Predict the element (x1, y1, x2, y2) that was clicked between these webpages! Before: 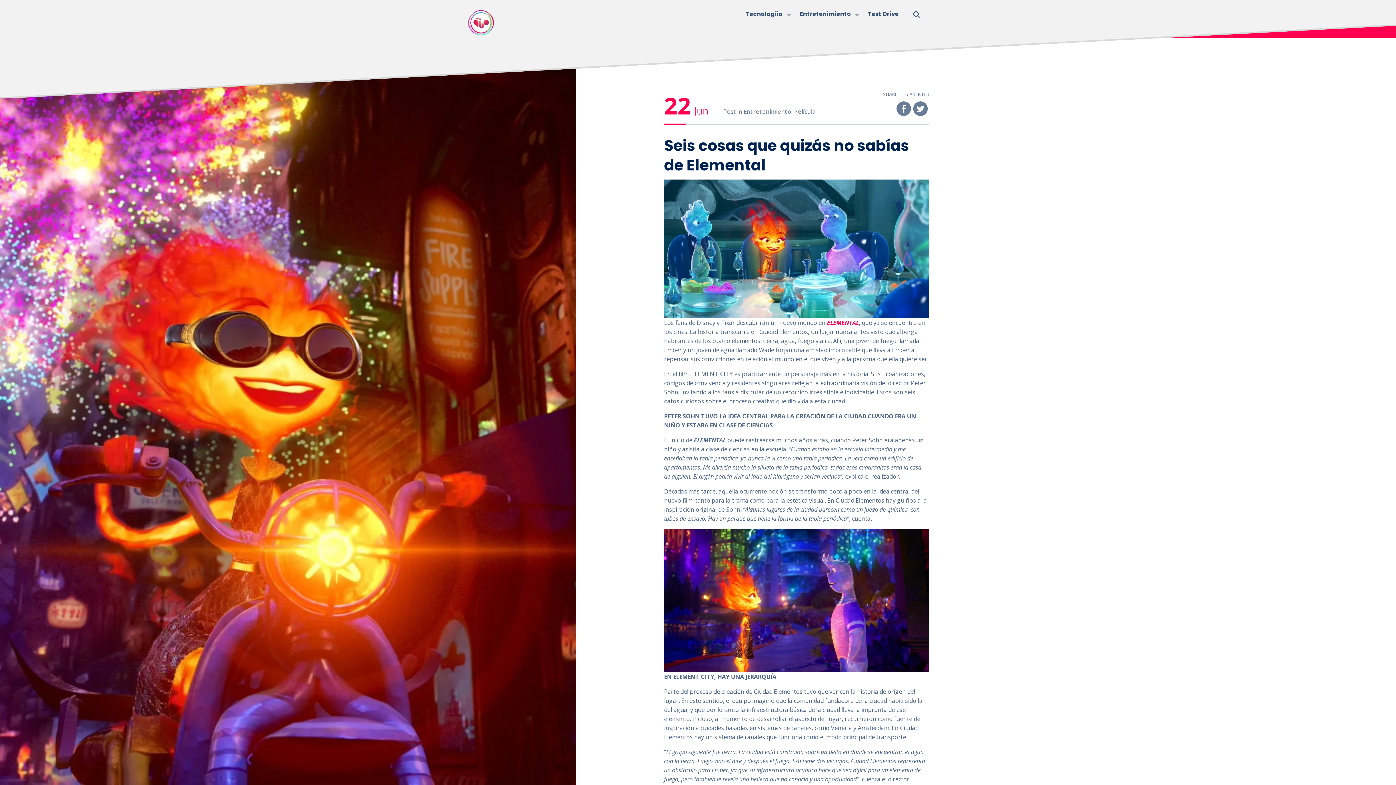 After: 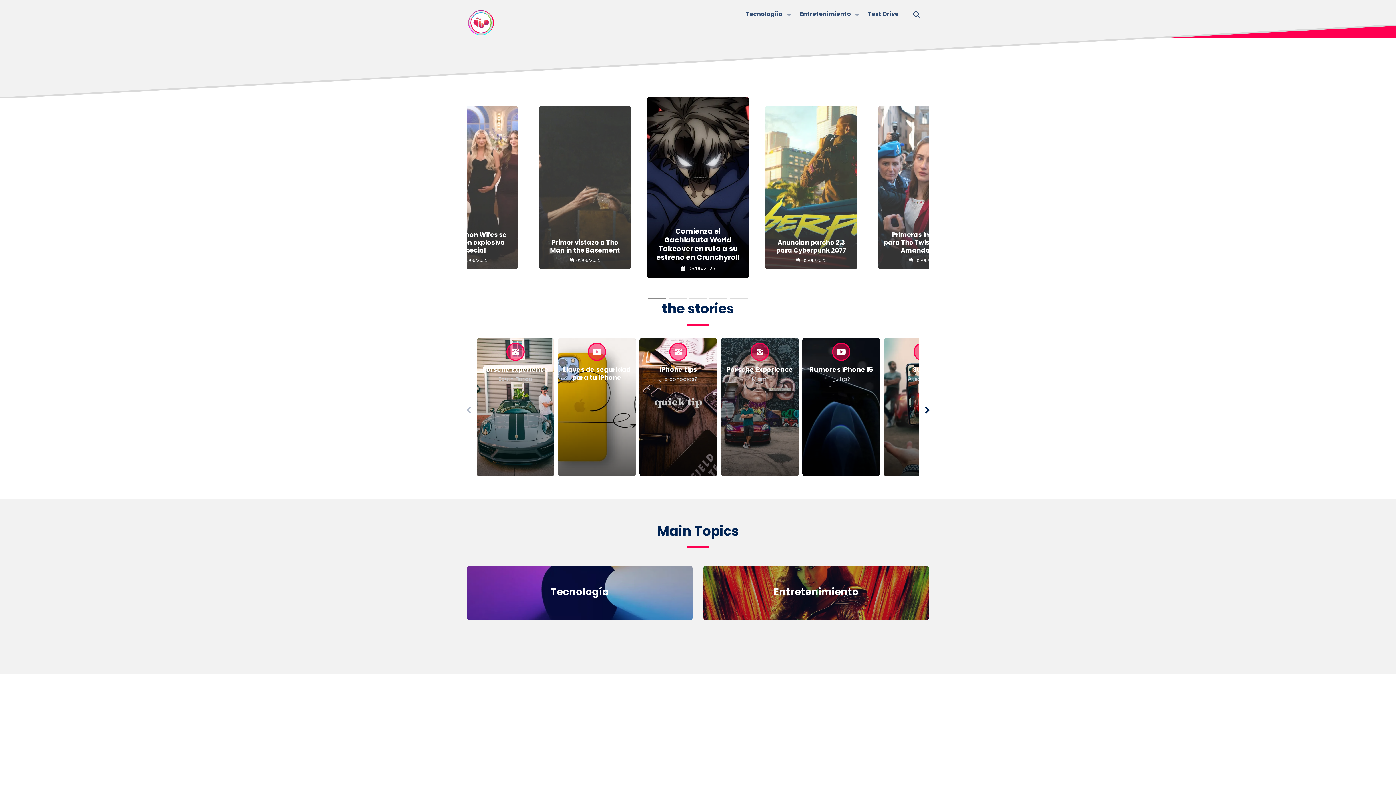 Action: bbox: (467, 7, 494, 38)